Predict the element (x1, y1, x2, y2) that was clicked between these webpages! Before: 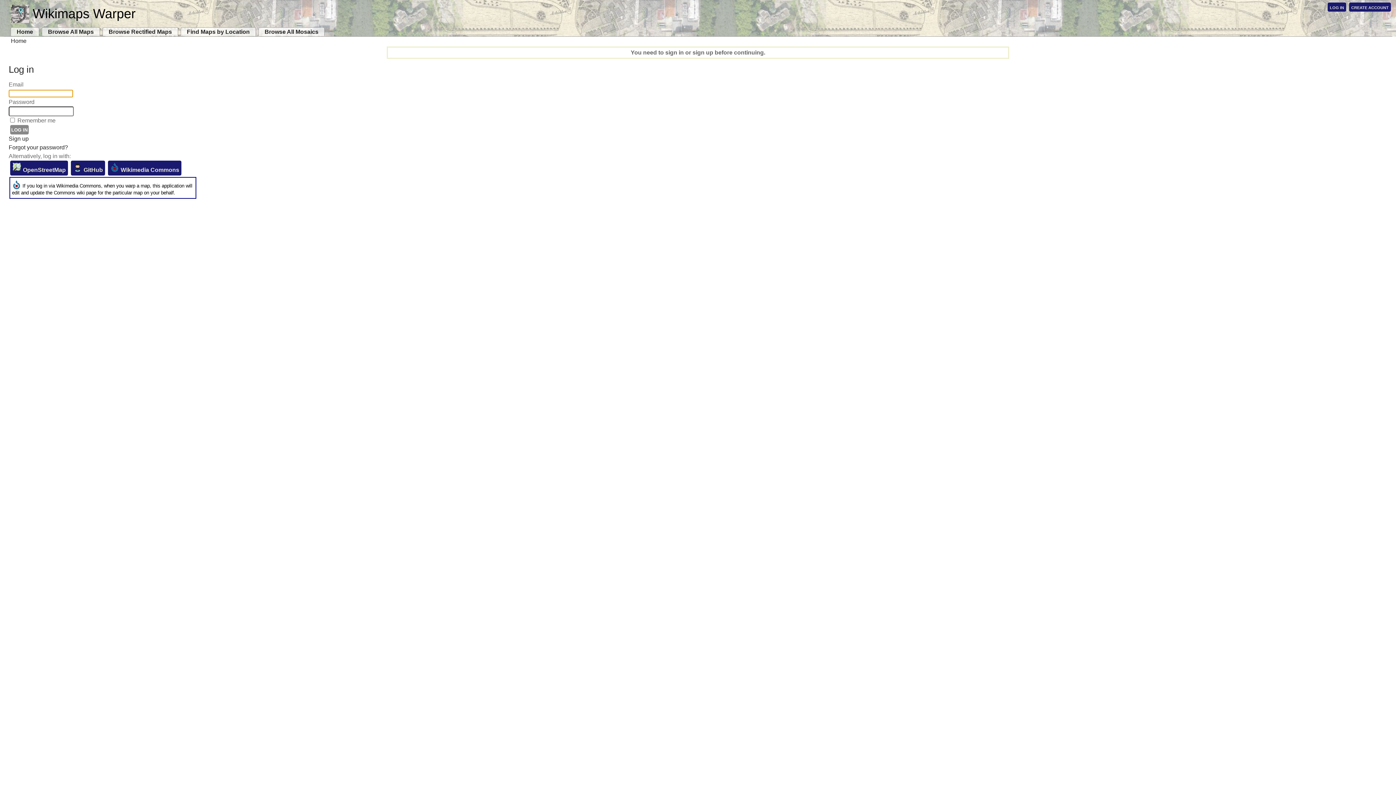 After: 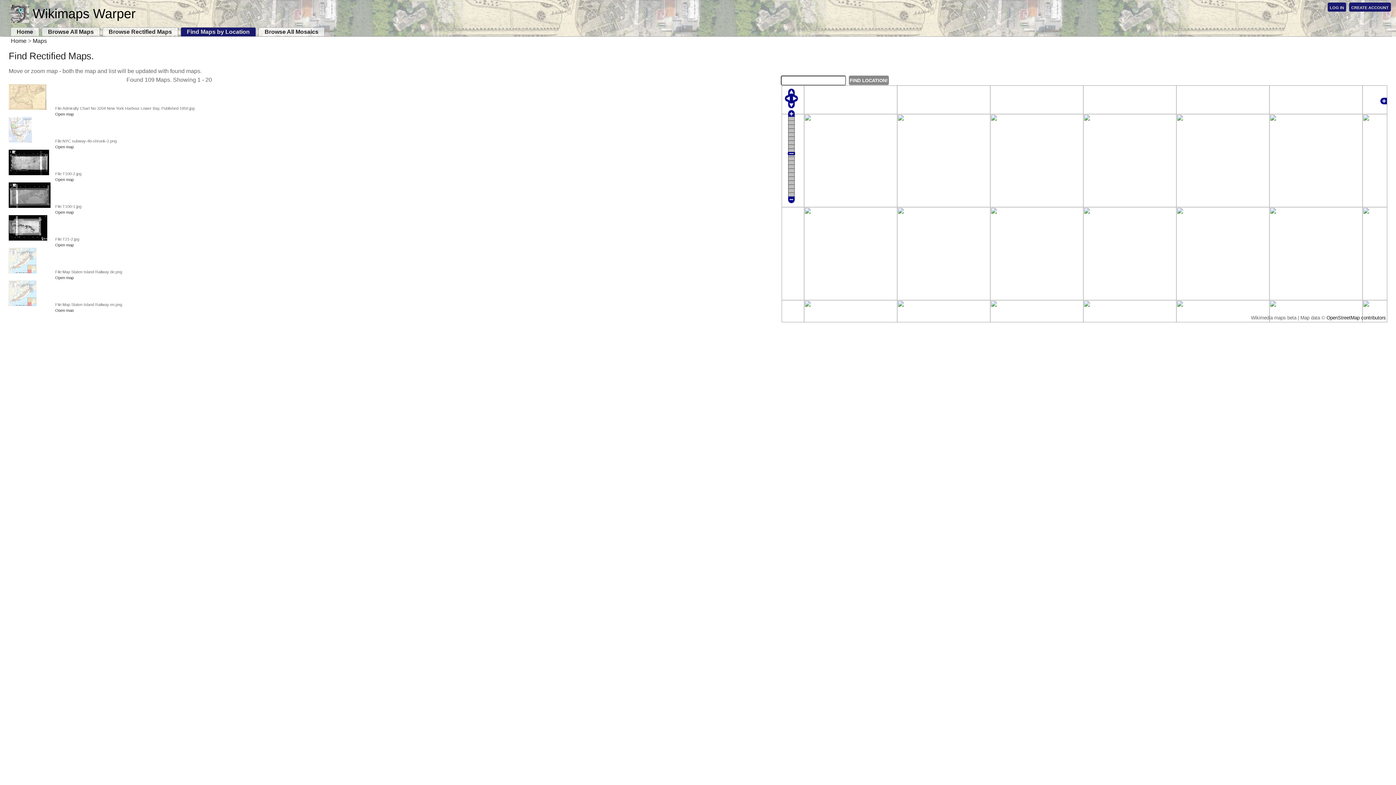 Action: label: Find Maps by Location bbox: (180, 27, 256, 36)